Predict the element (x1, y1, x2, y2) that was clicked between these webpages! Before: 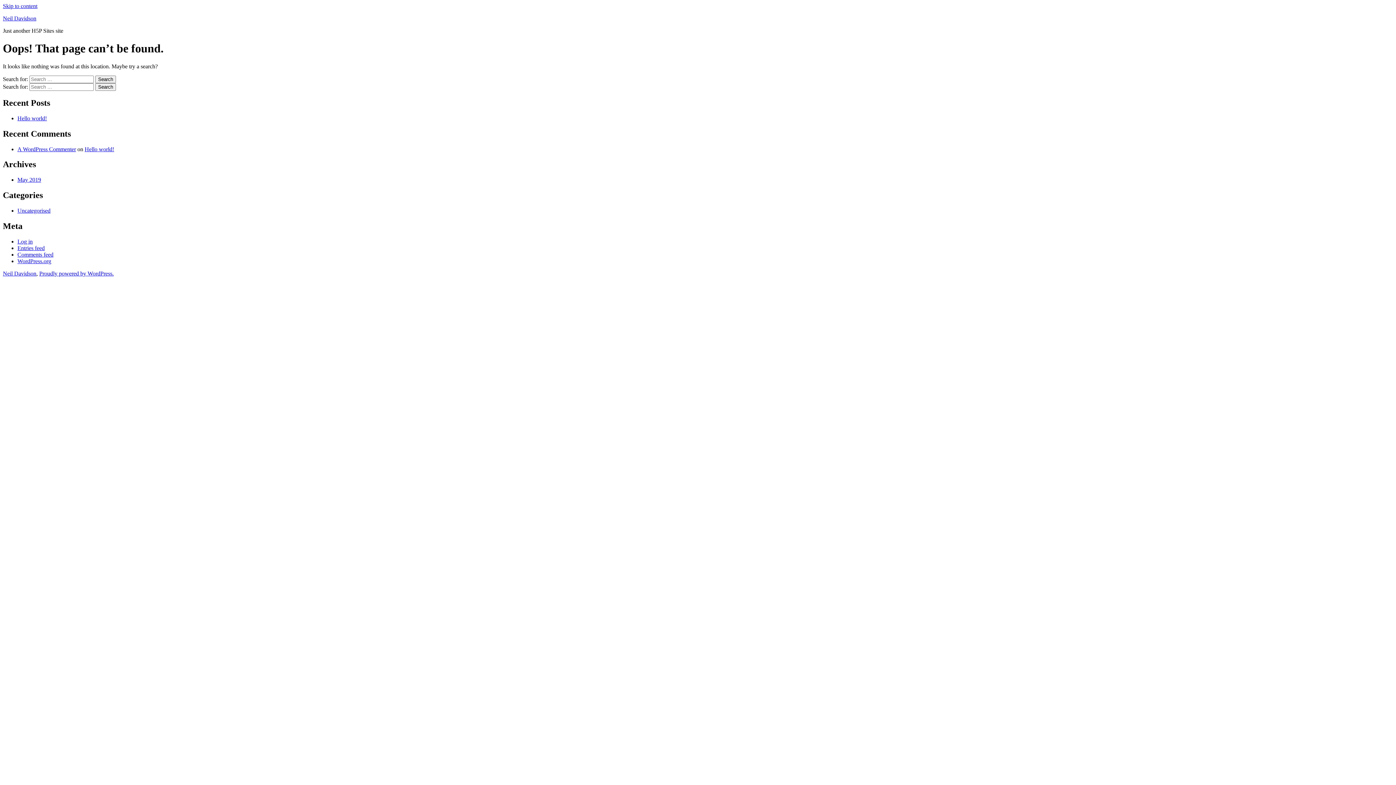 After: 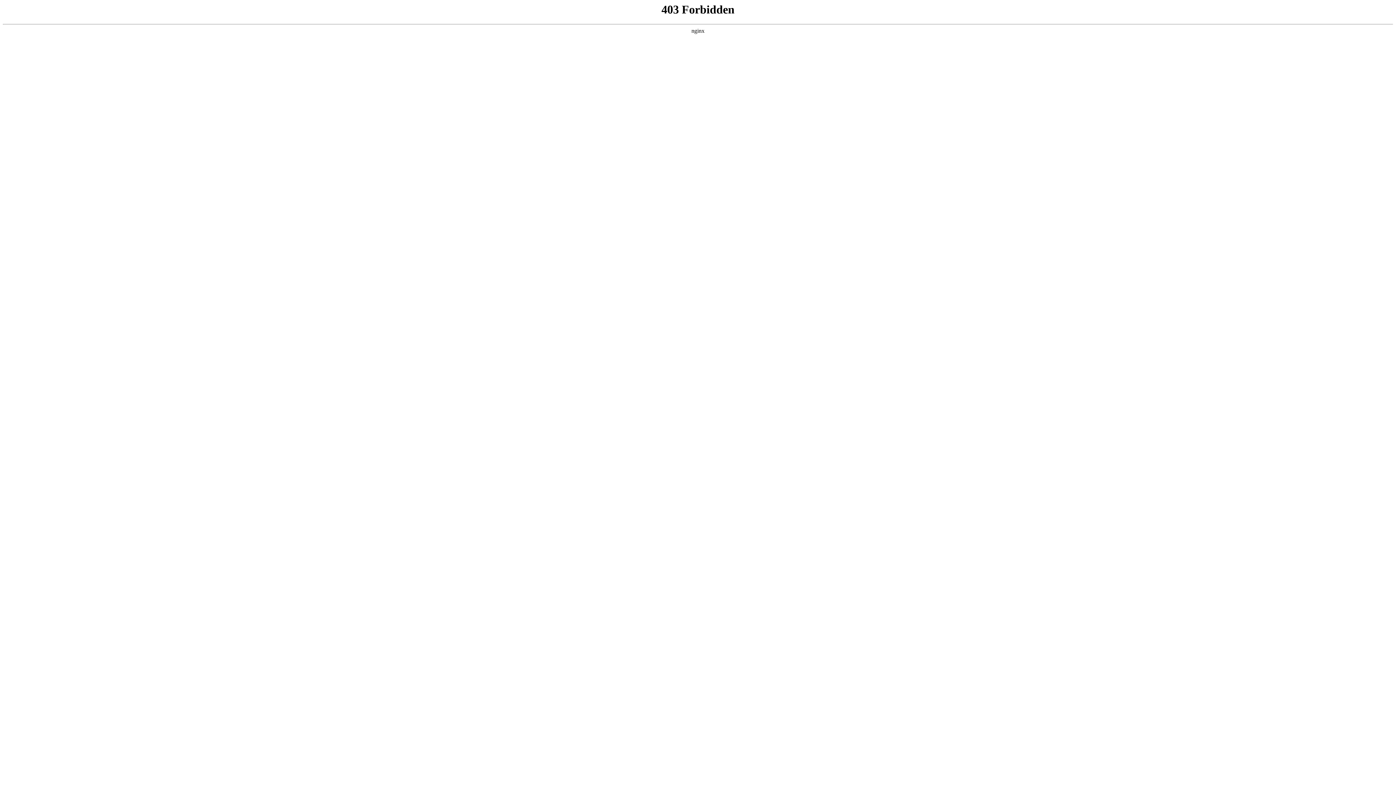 Action: bbox: (39, 270, 113, 276) label: Proudly powered by WordPress.